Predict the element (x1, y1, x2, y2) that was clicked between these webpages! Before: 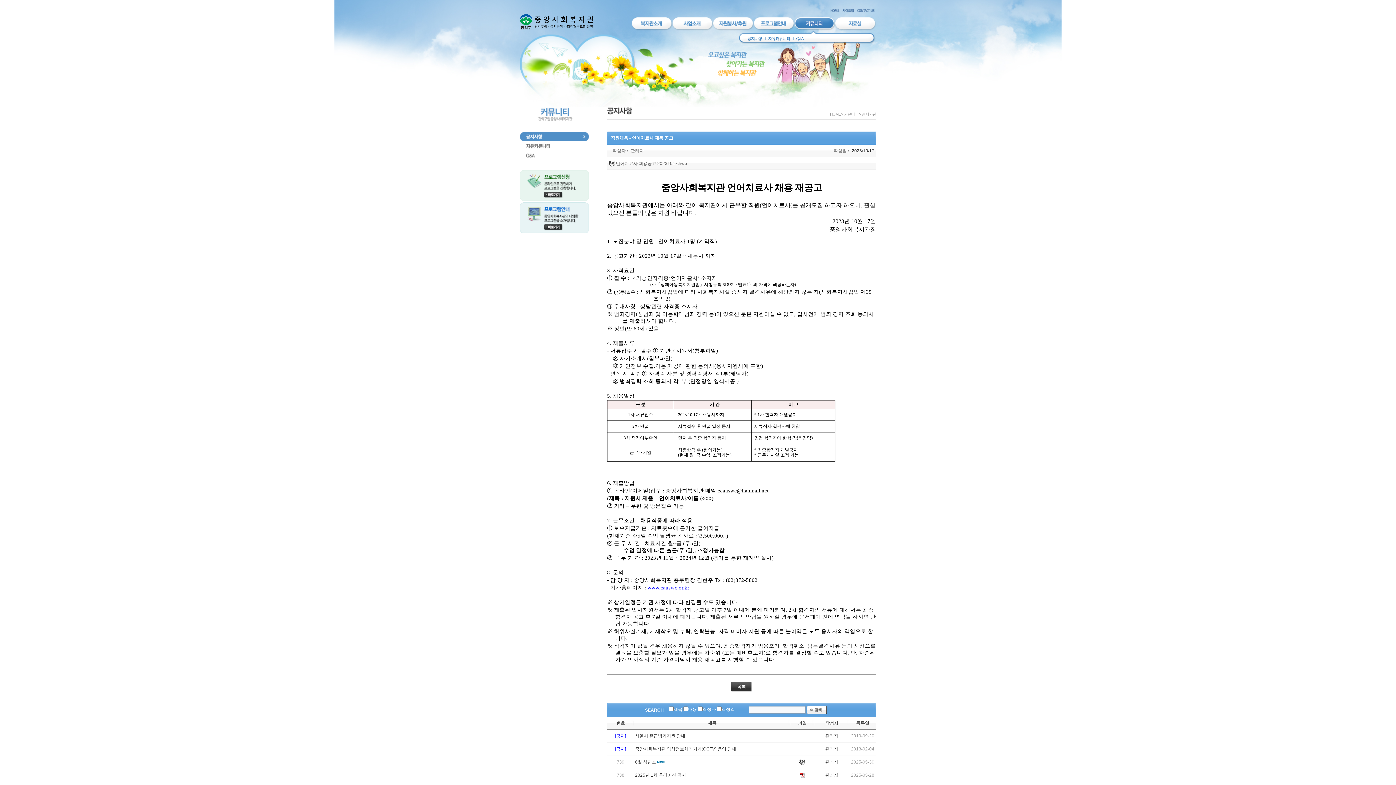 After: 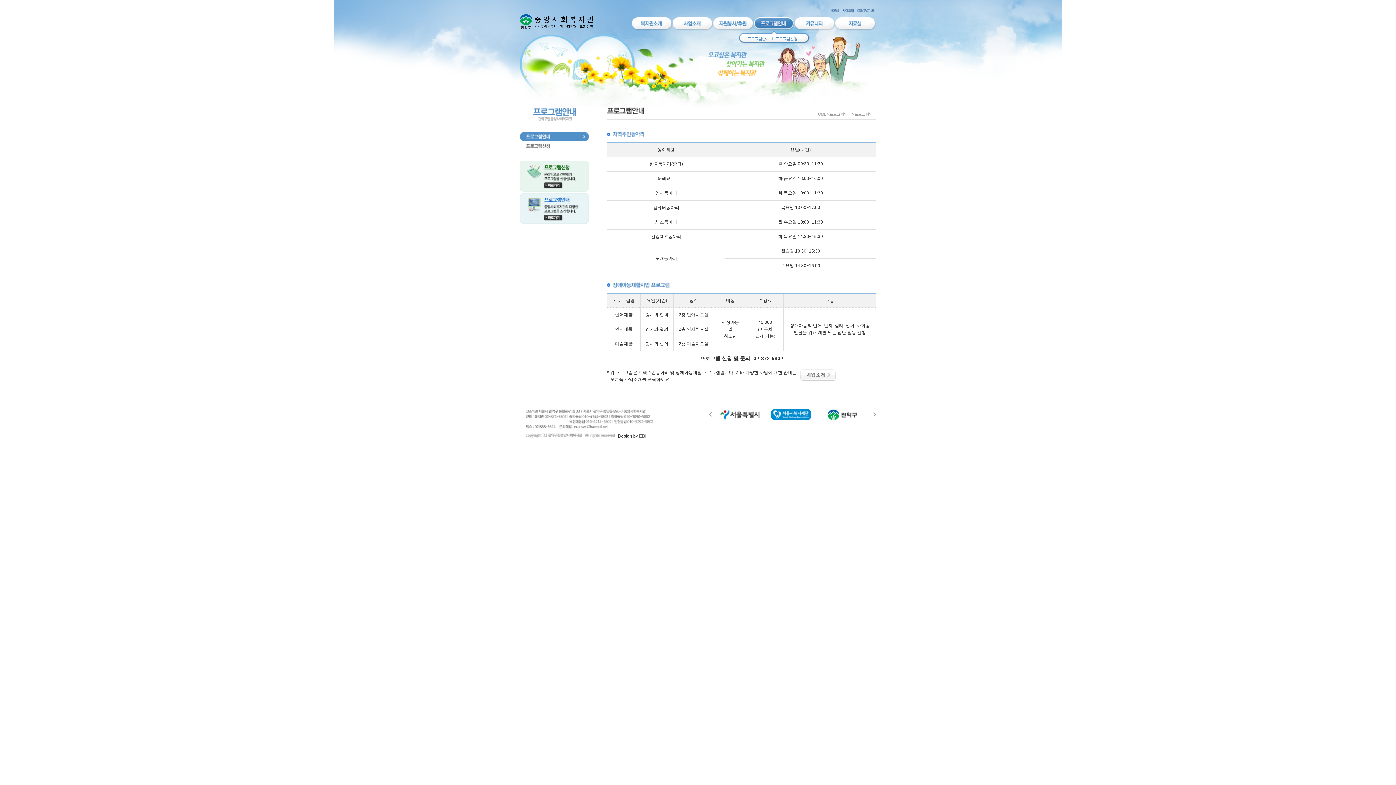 Action: bbox: (754, 17, 794, 30)